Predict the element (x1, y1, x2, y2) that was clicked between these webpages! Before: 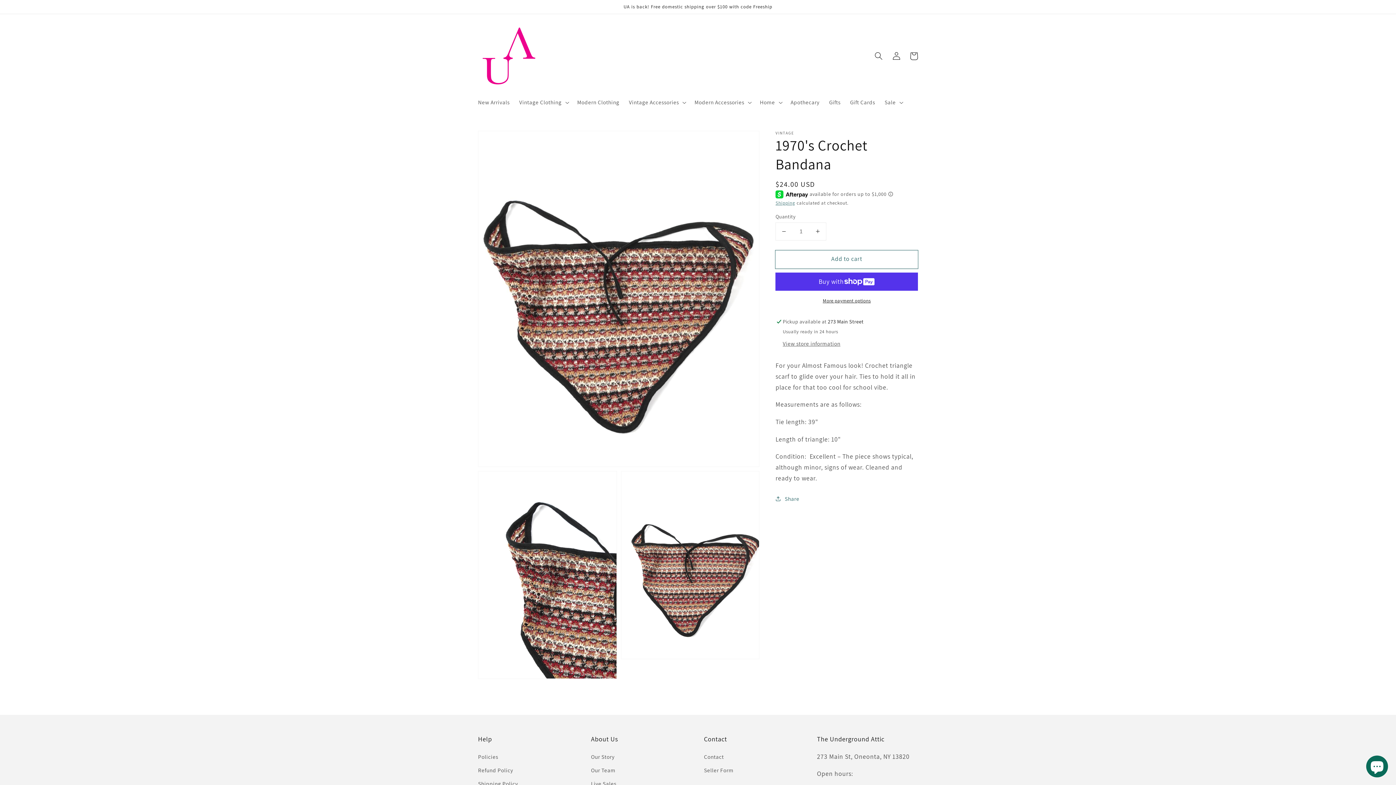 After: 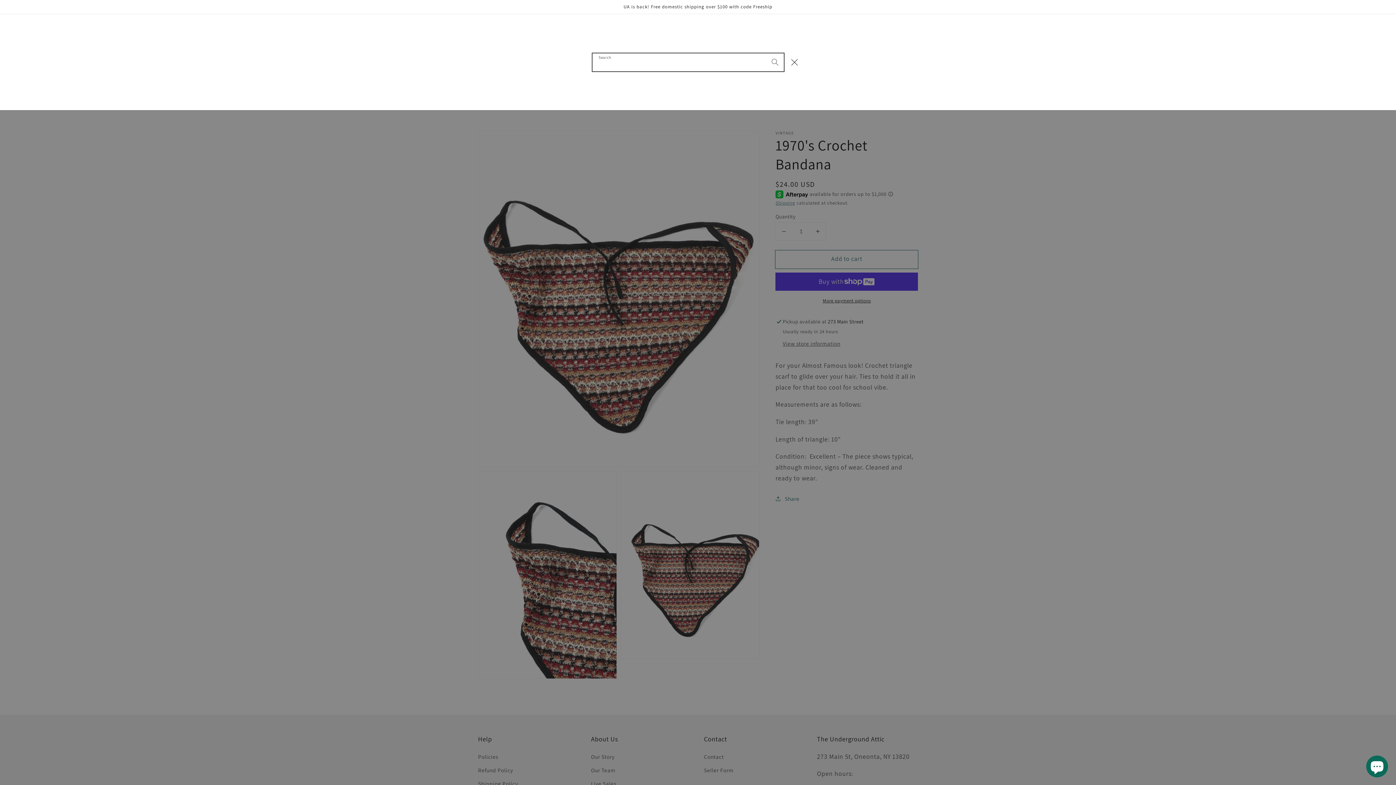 Action: bbox: (870, 47, 887, 64) label: Search